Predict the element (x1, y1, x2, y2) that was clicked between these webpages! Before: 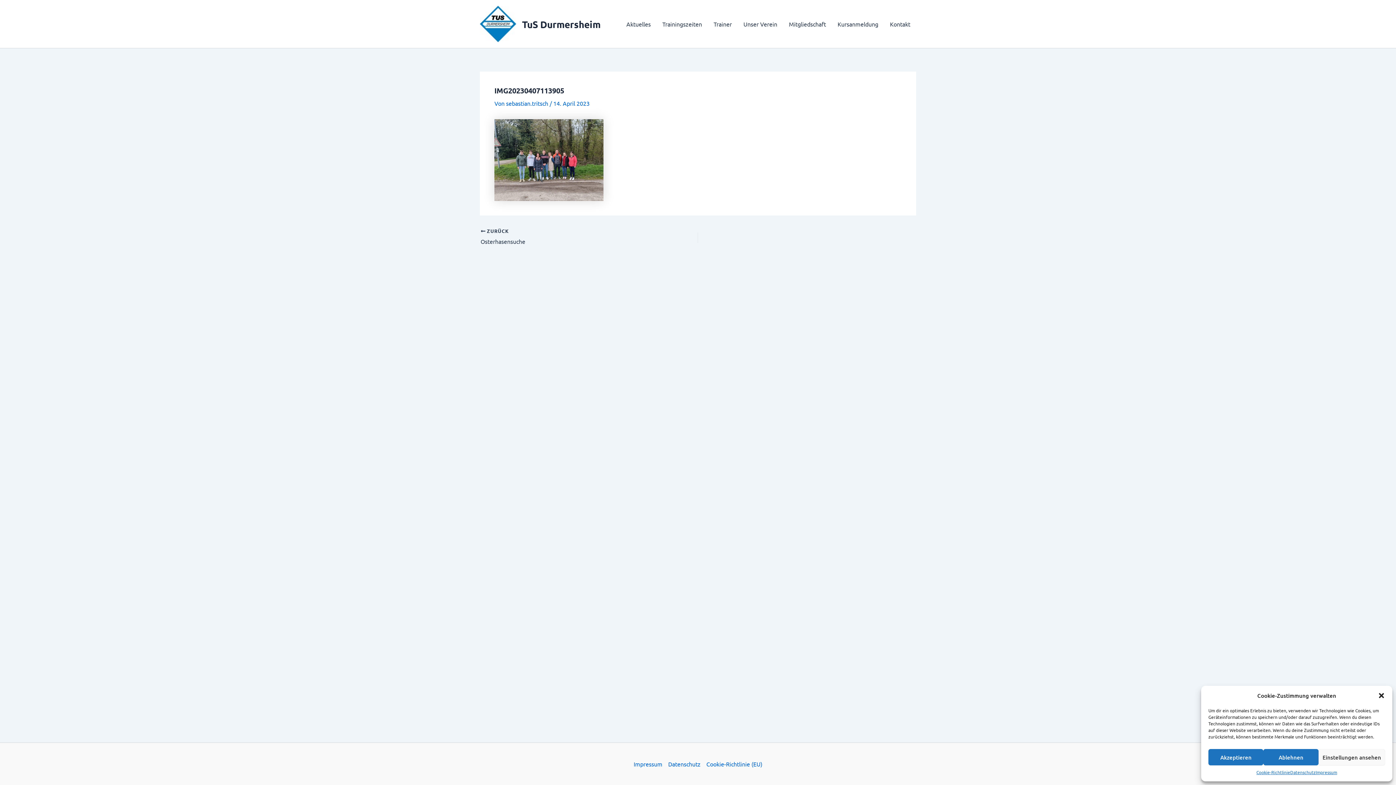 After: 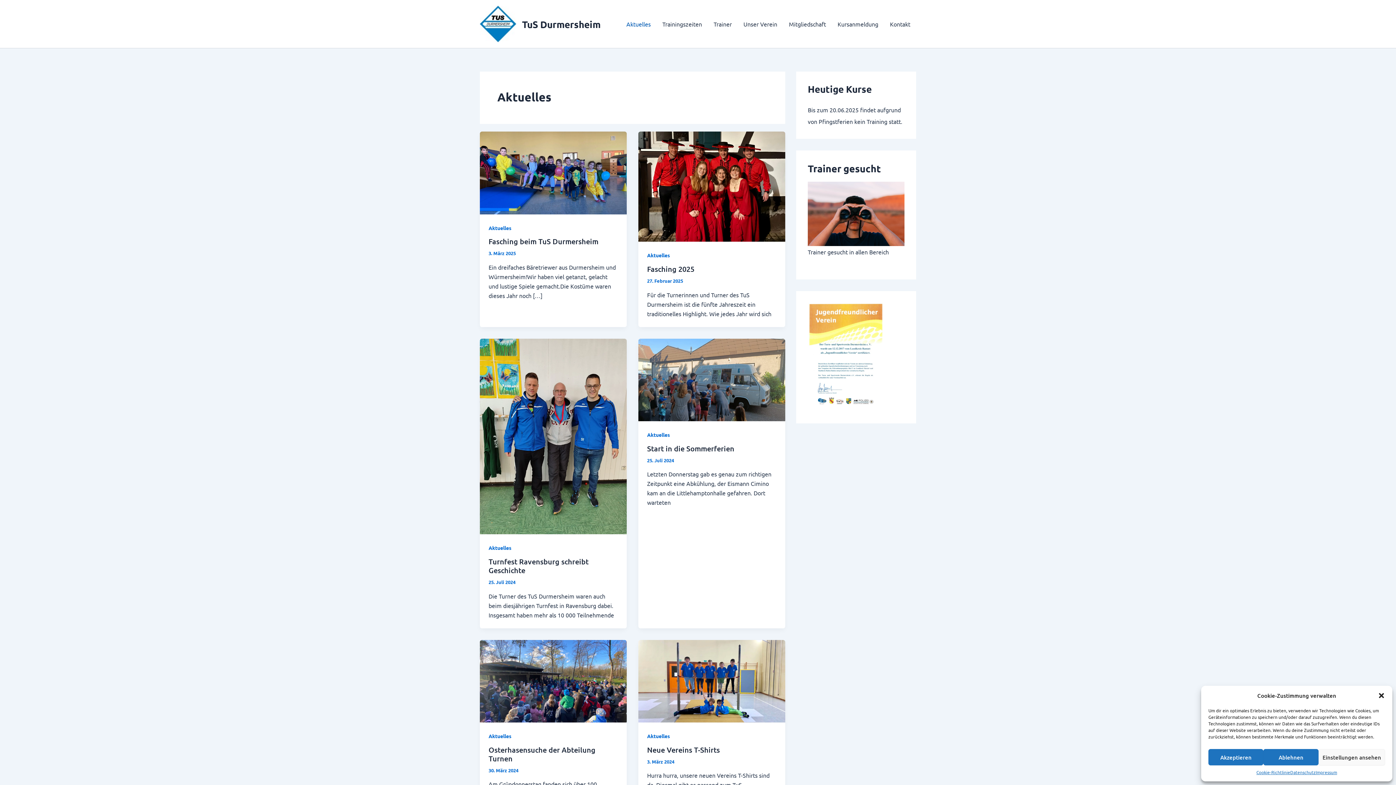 Action: label: Aktuelles bbox: (620, 9, 656, 38)